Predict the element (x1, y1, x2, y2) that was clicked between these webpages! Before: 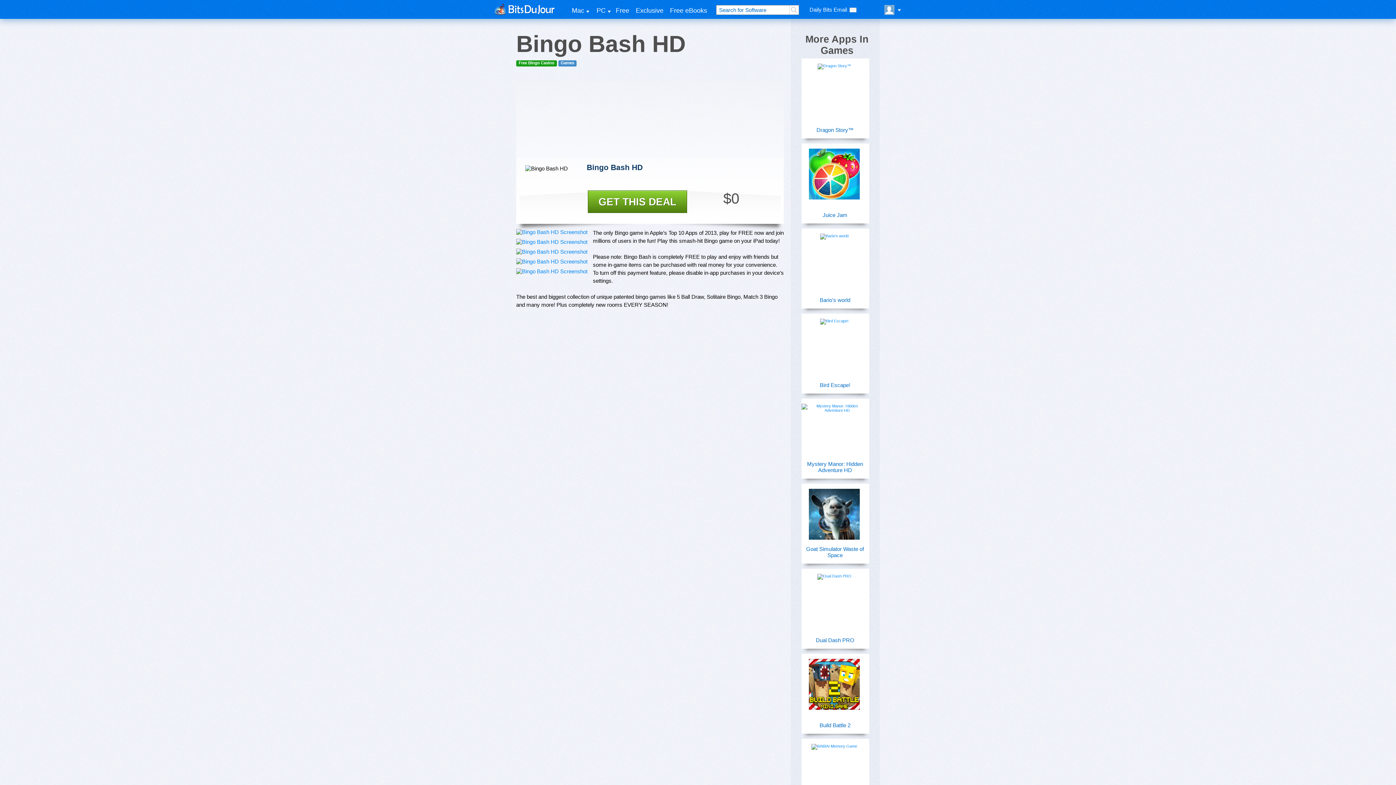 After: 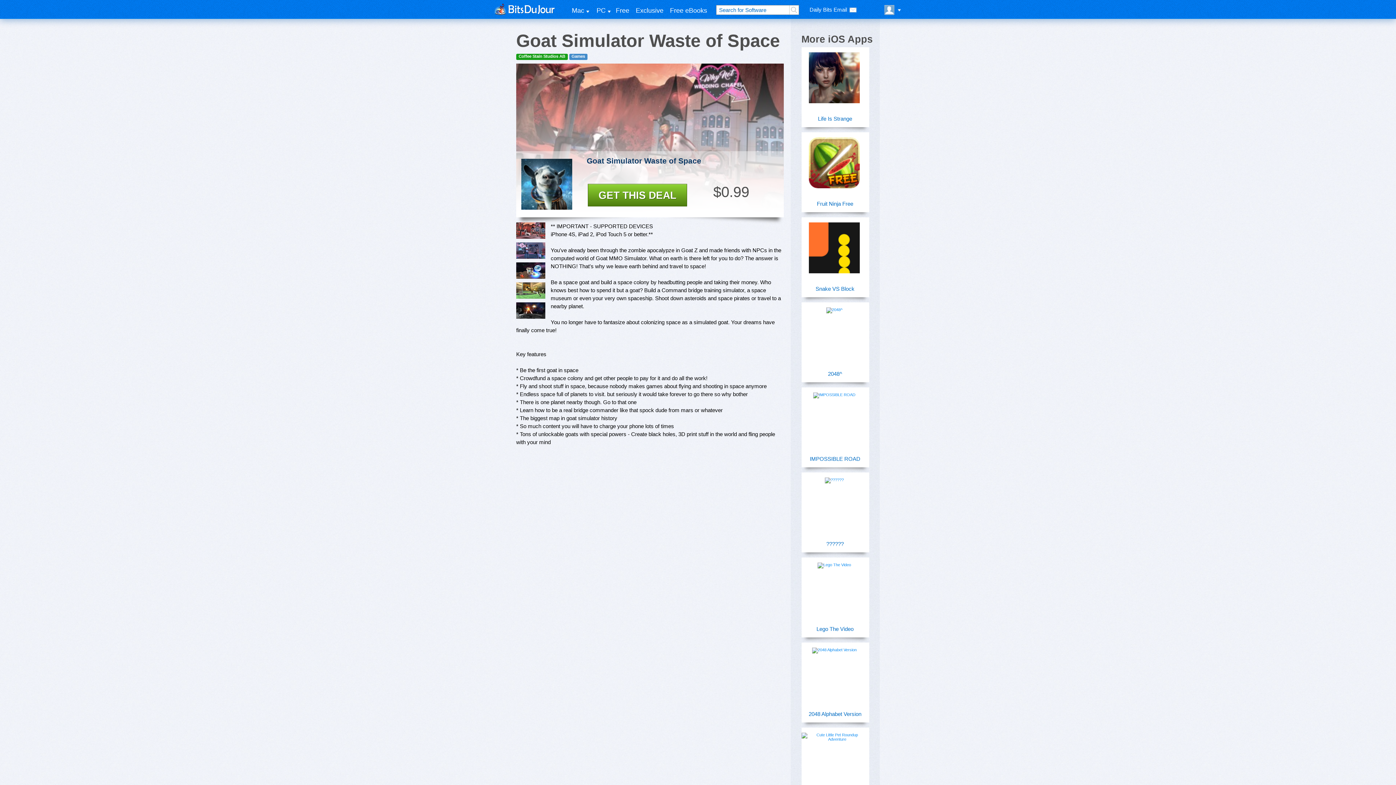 Action: label: Goat Simulator Waste of Space bbox: (801, 546, 868, 558)